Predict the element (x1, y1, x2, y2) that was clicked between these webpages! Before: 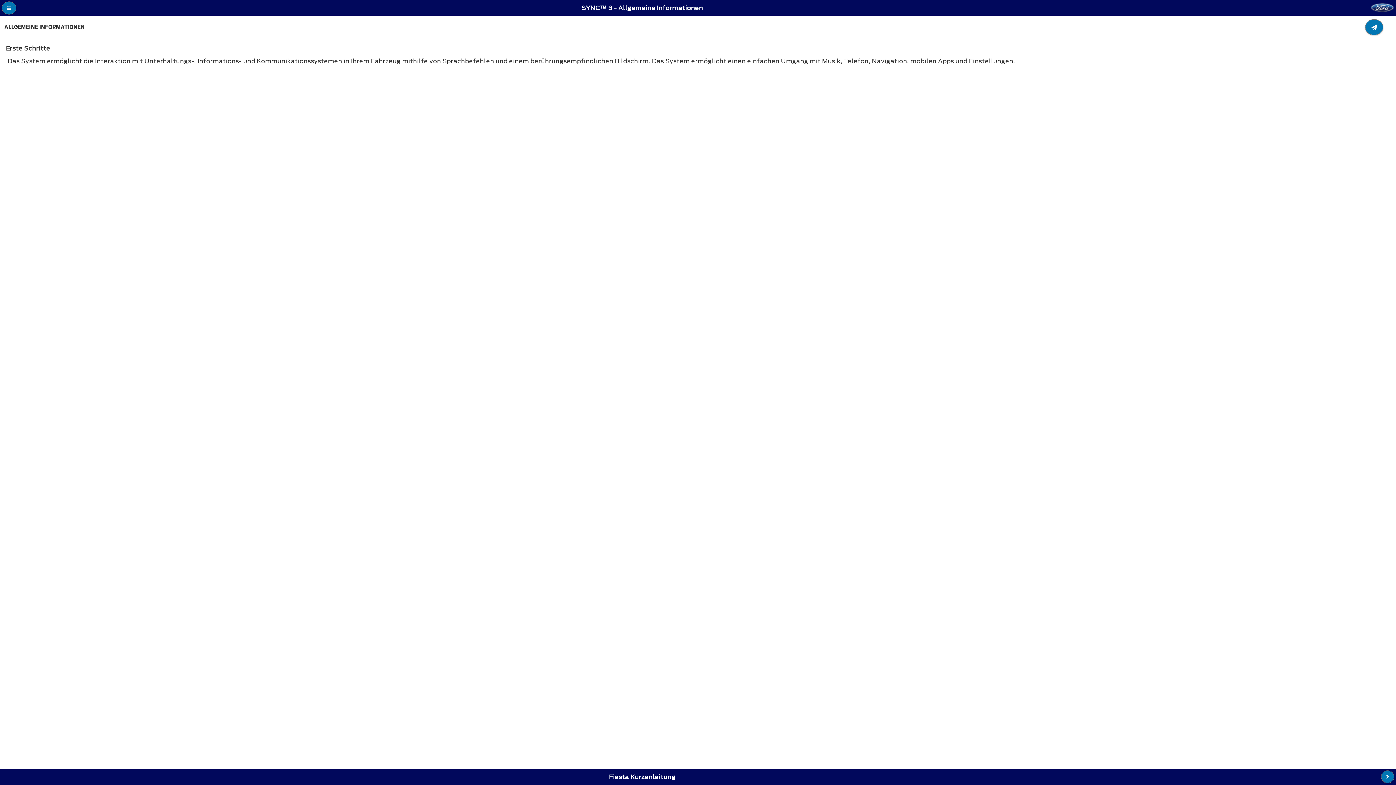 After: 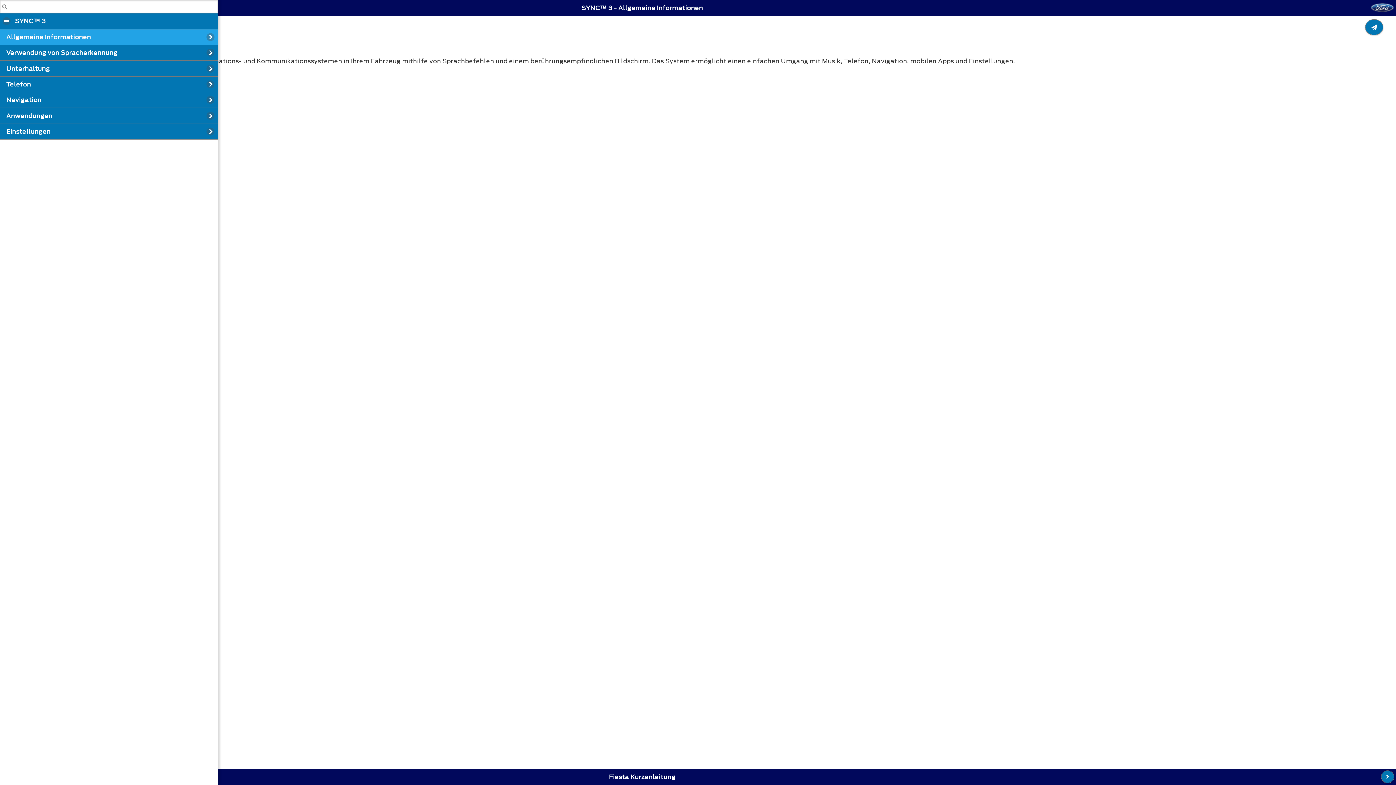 Action: label: Table Of Contents bbox: (1, 1, 16, 14)